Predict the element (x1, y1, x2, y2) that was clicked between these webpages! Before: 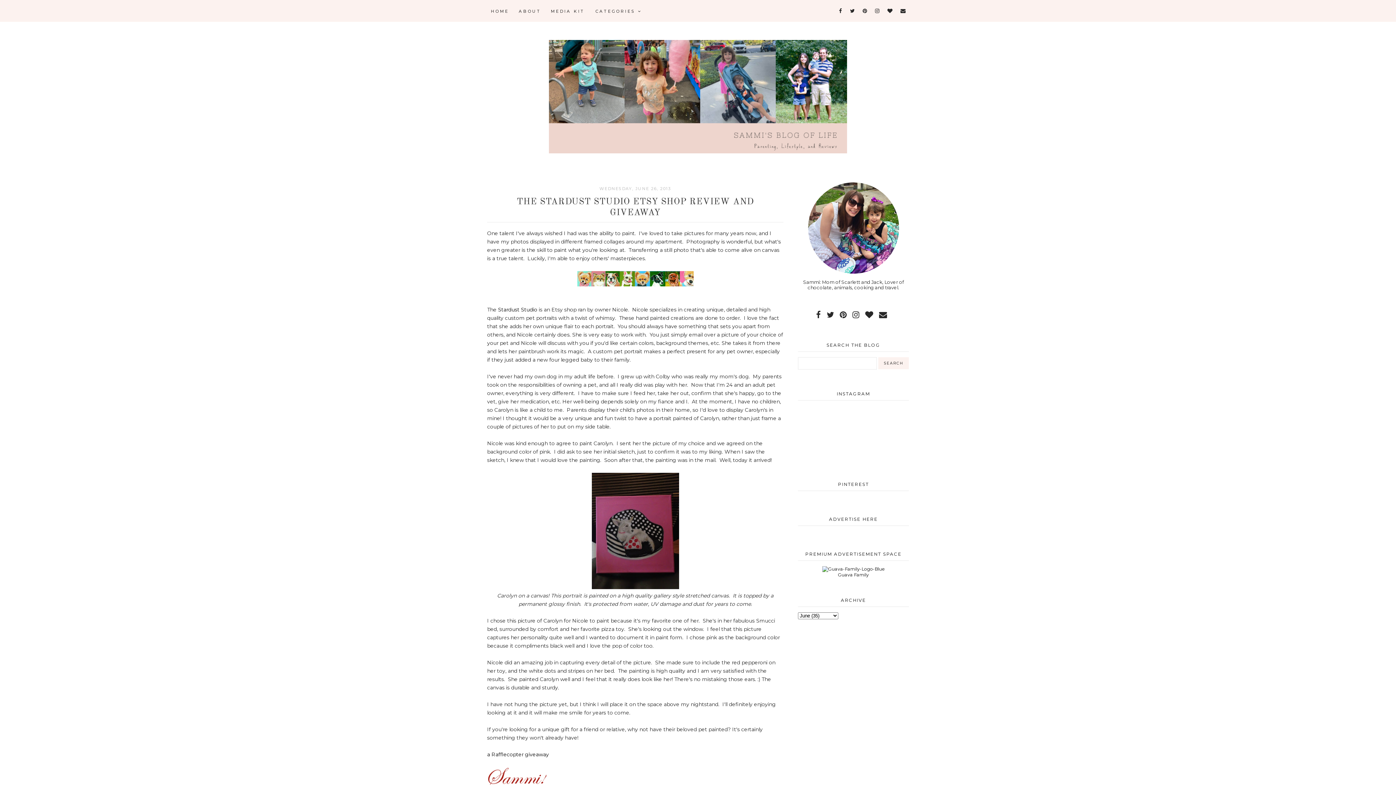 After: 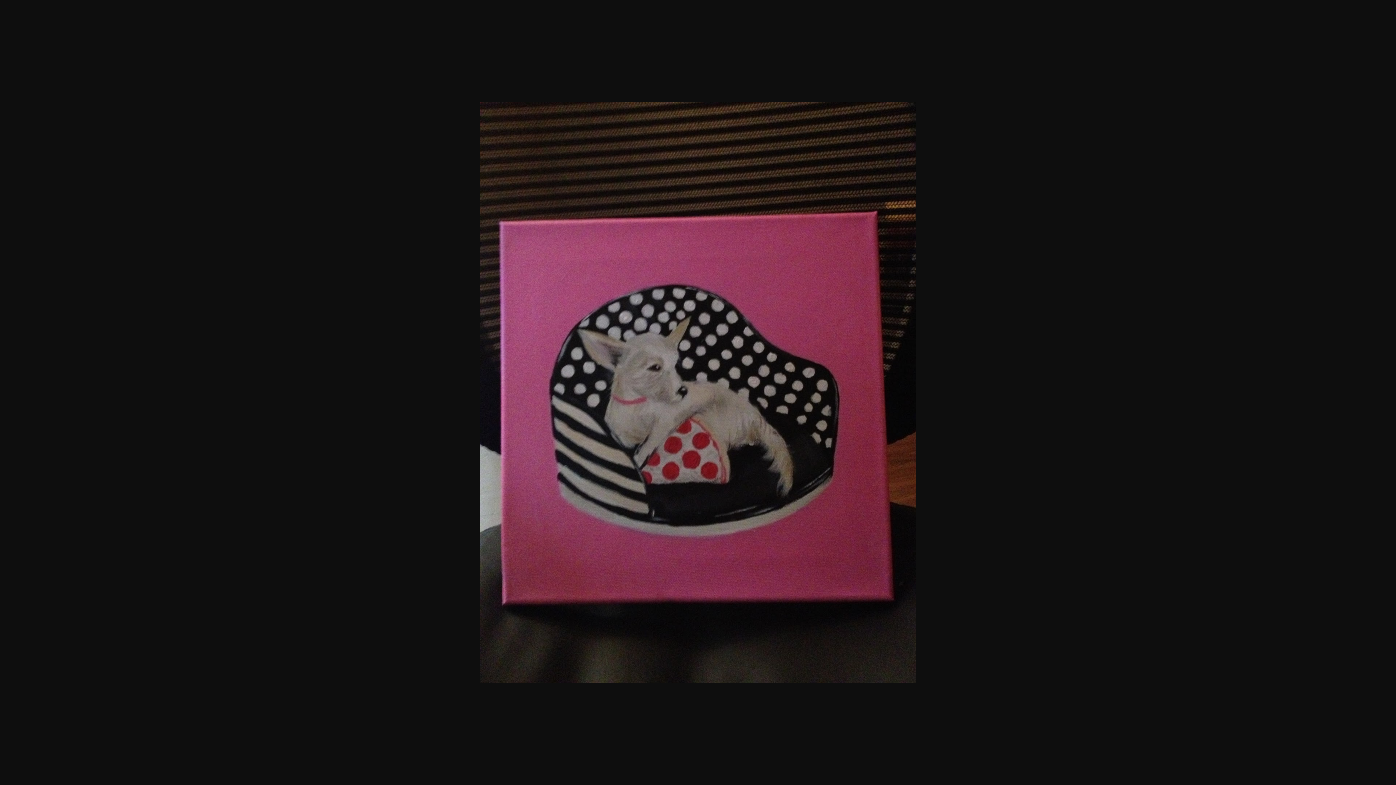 Action: bbox: (591, 584, 679, 590)